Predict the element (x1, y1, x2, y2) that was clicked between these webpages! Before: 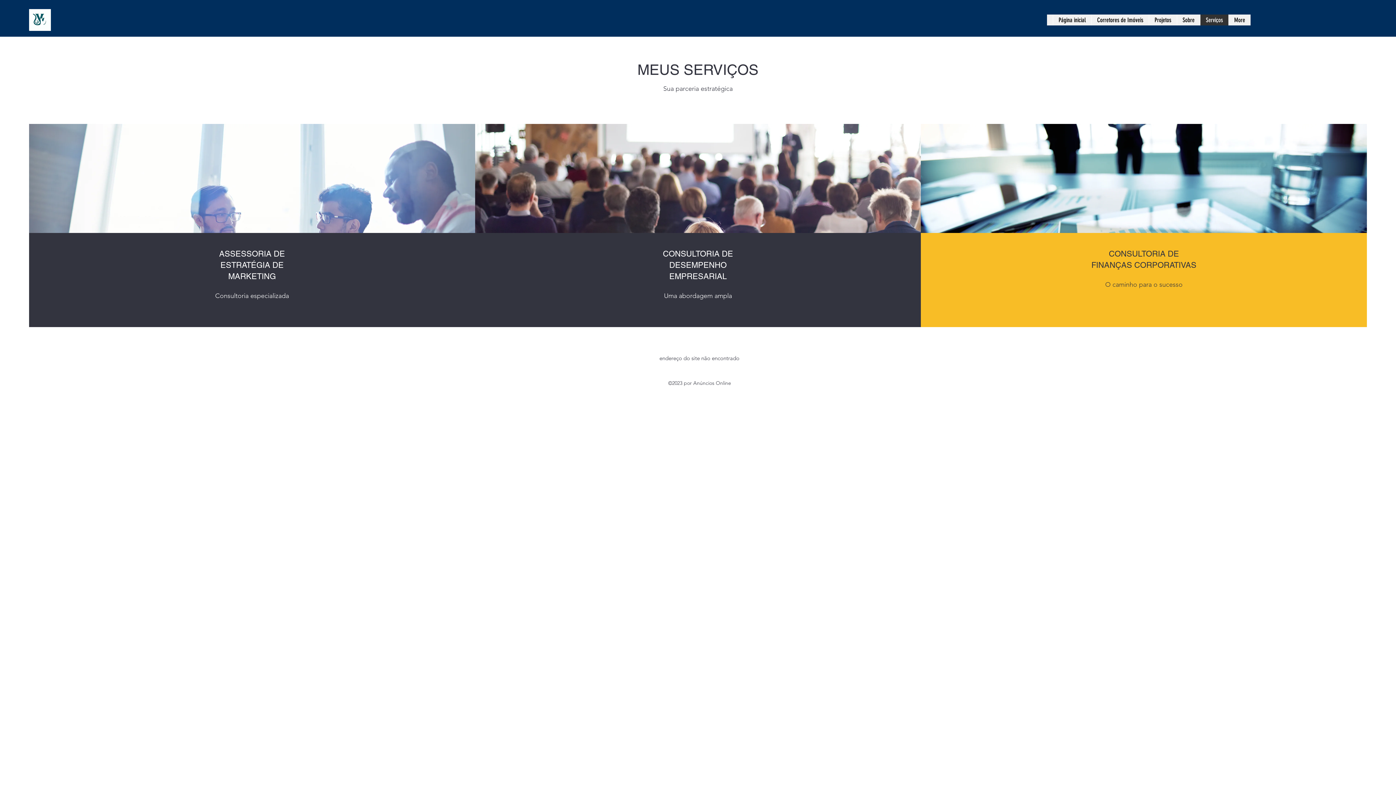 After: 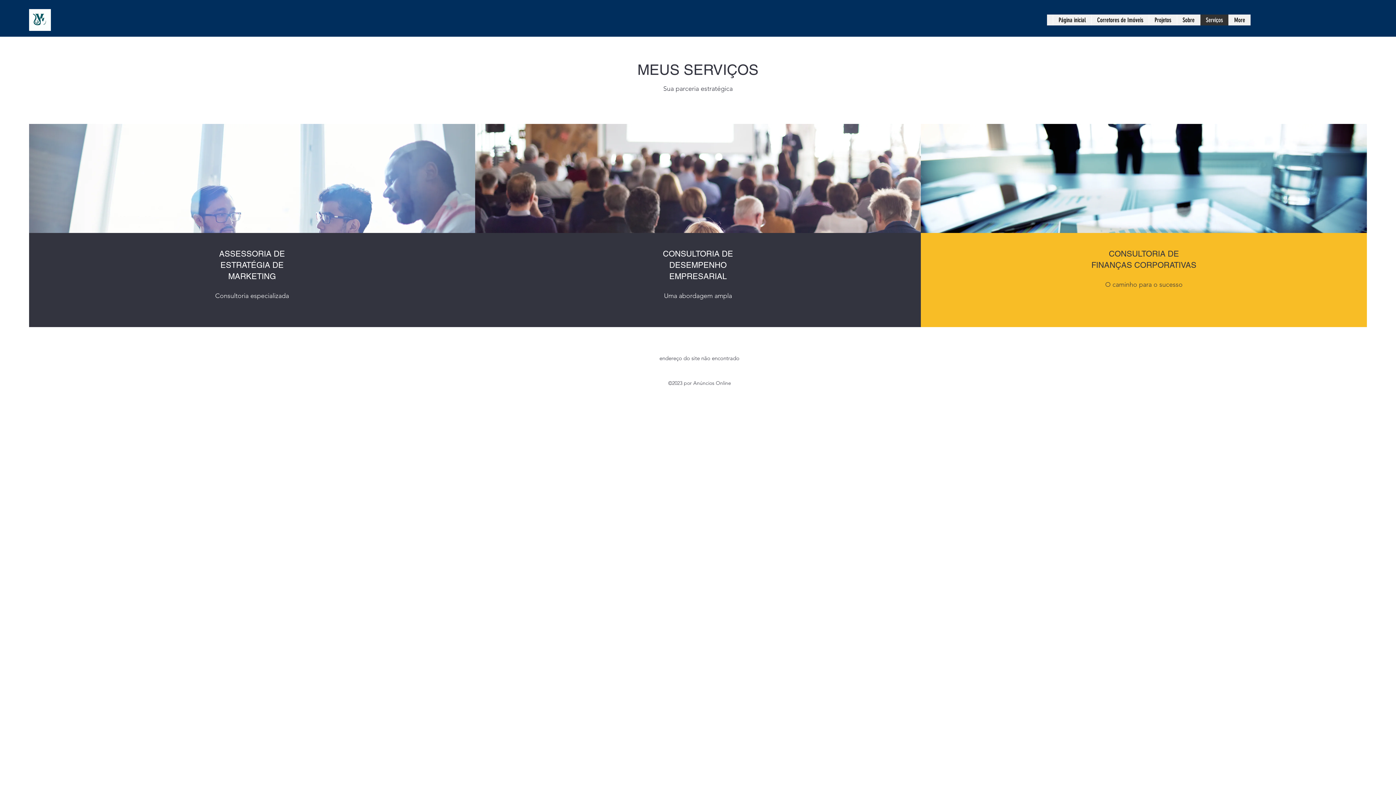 Action: label: Serviços bbox: (1200, 14, 1228, 25)